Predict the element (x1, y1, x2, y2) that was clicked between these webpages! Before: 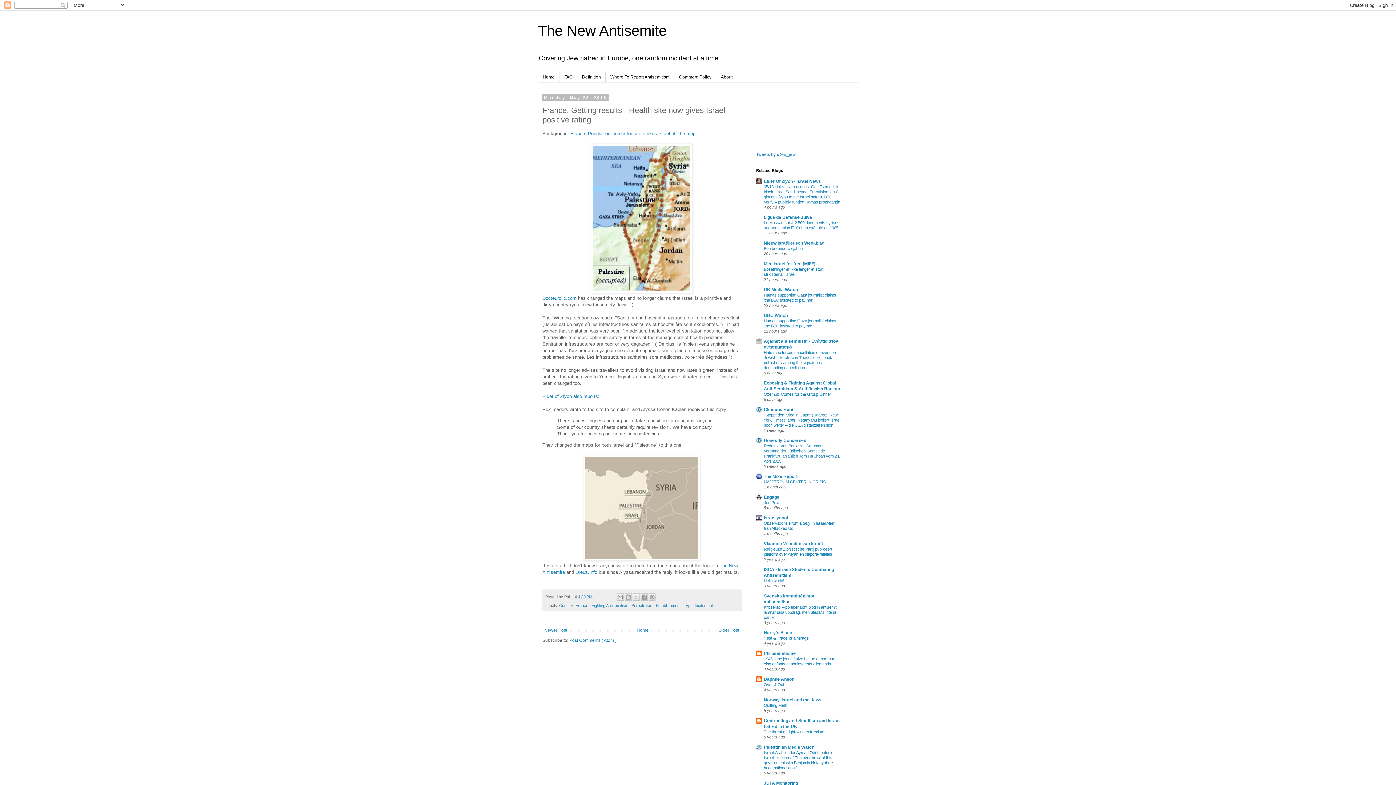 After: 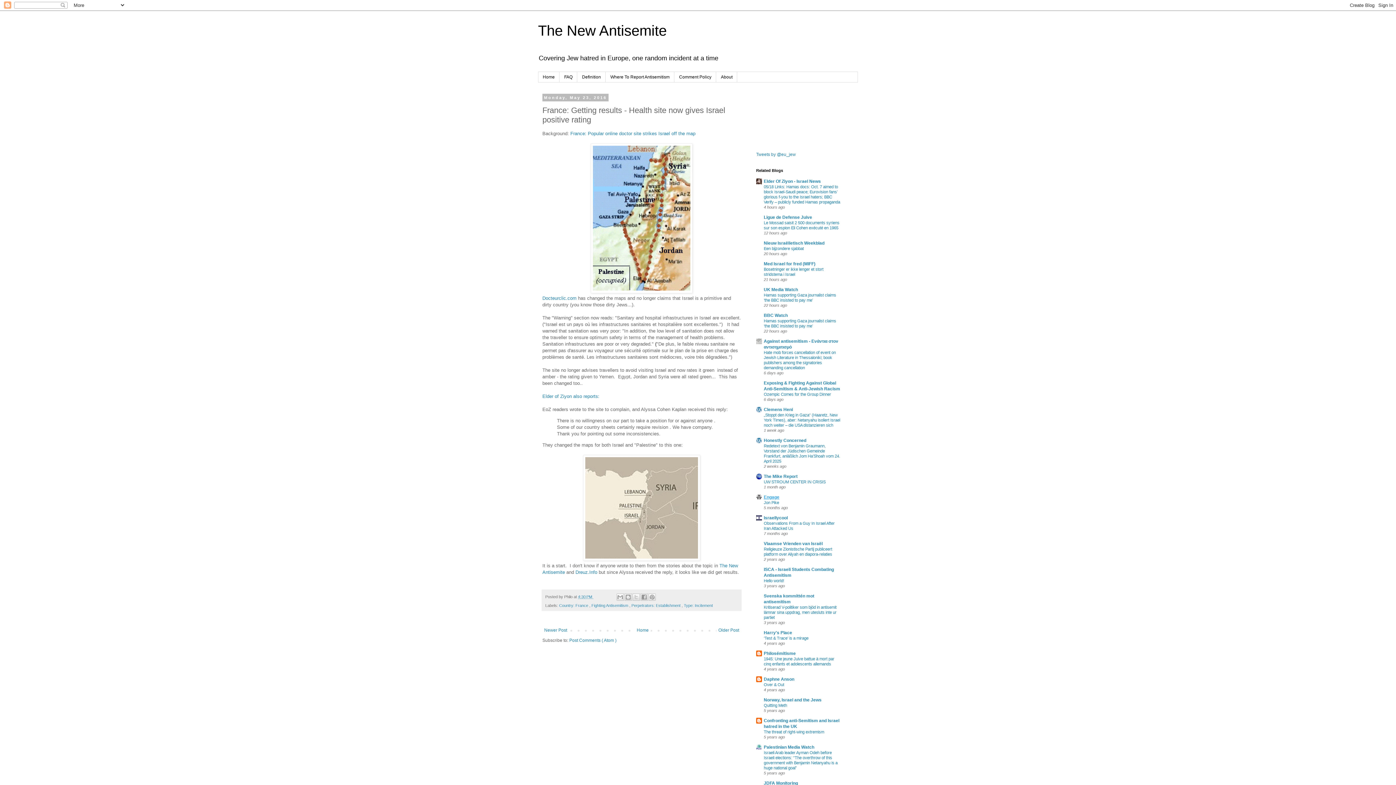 Action: label: Engage bbox: (764, 495, 779, 500)